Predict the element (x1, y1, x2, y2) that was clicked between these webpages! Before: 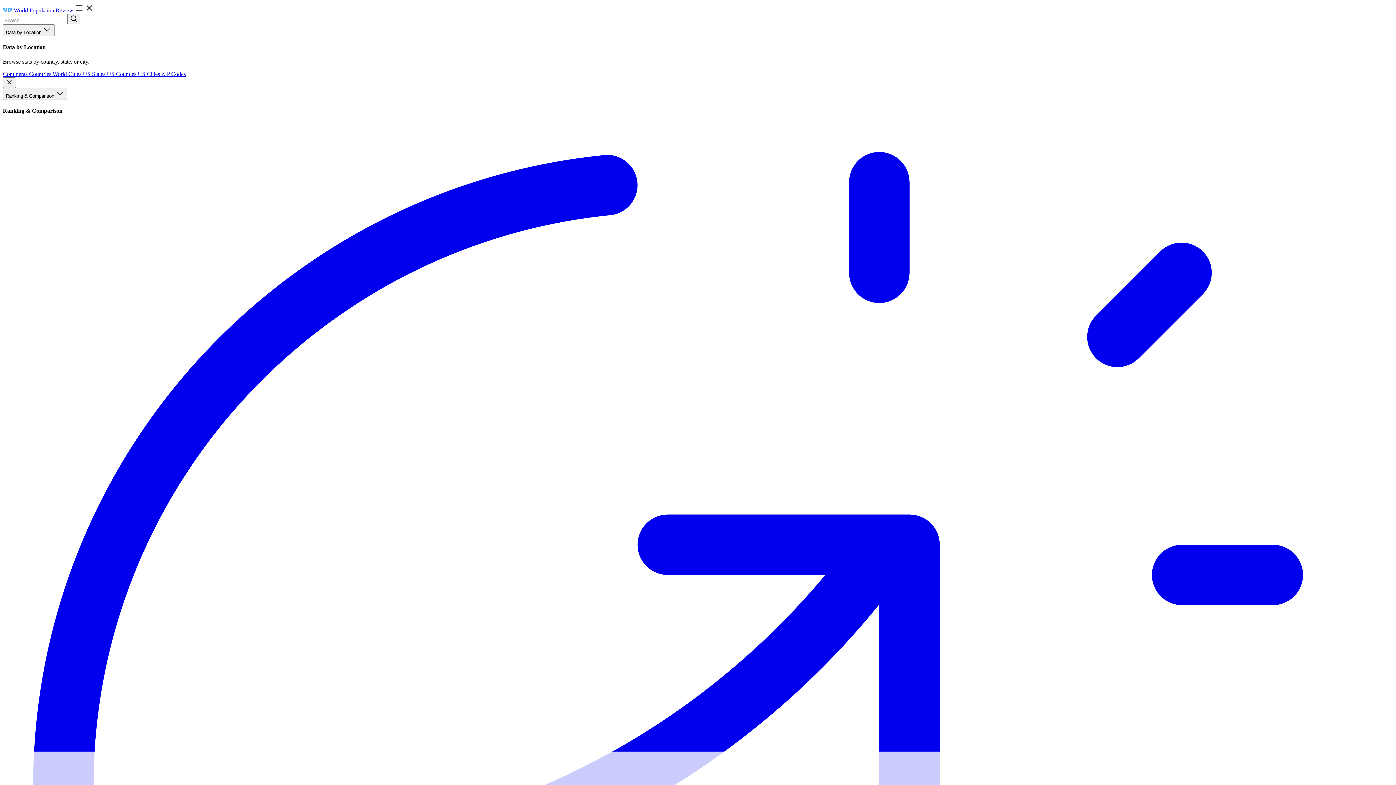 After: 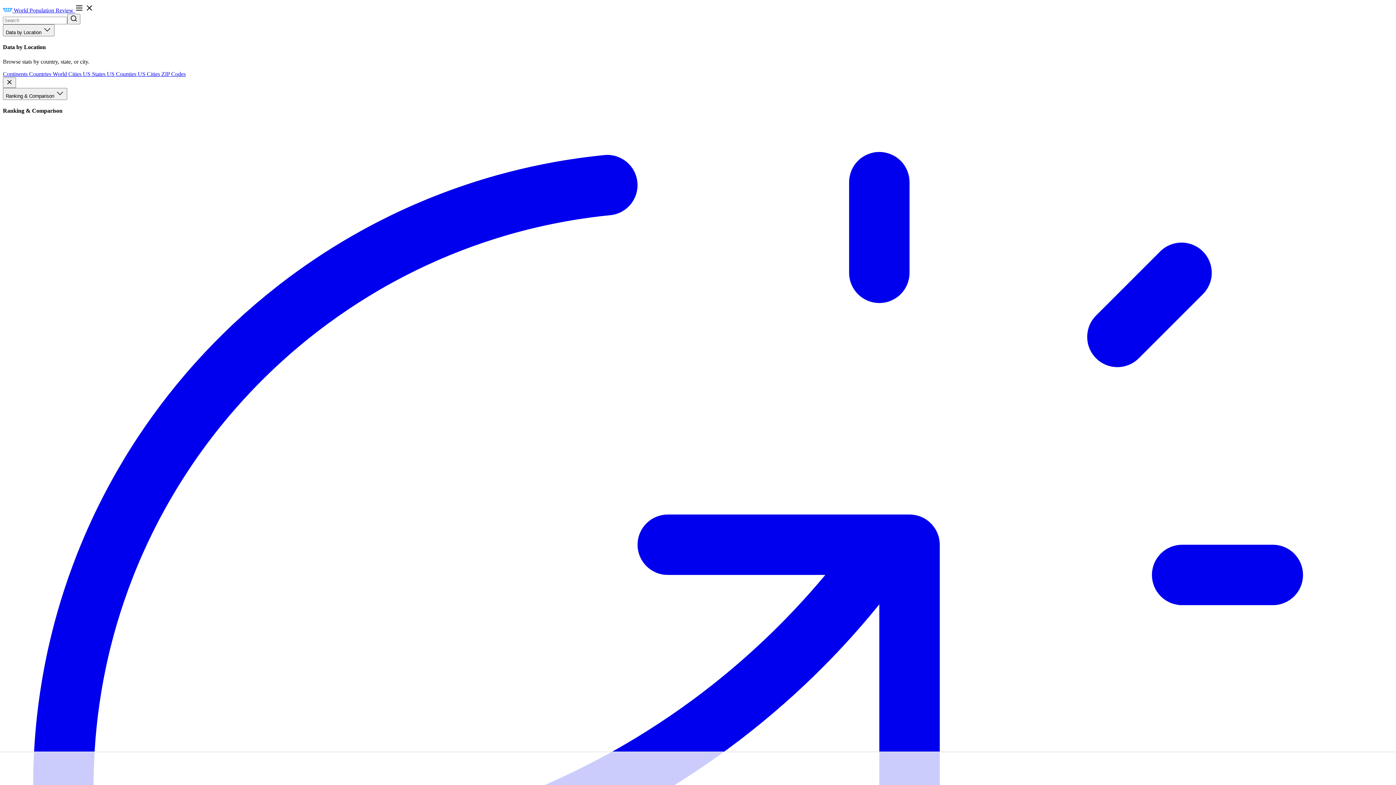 Action: bbox: (67, 13, 80, 24)